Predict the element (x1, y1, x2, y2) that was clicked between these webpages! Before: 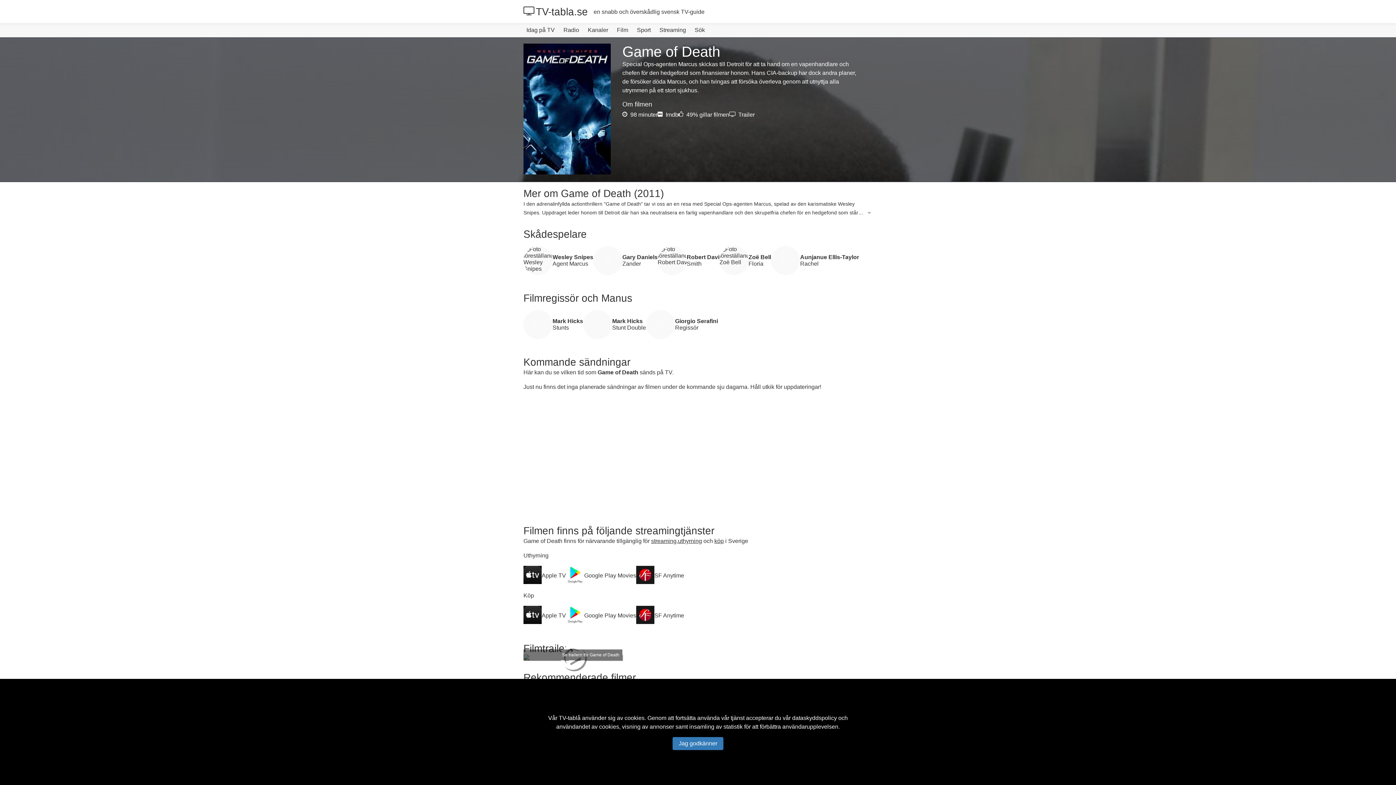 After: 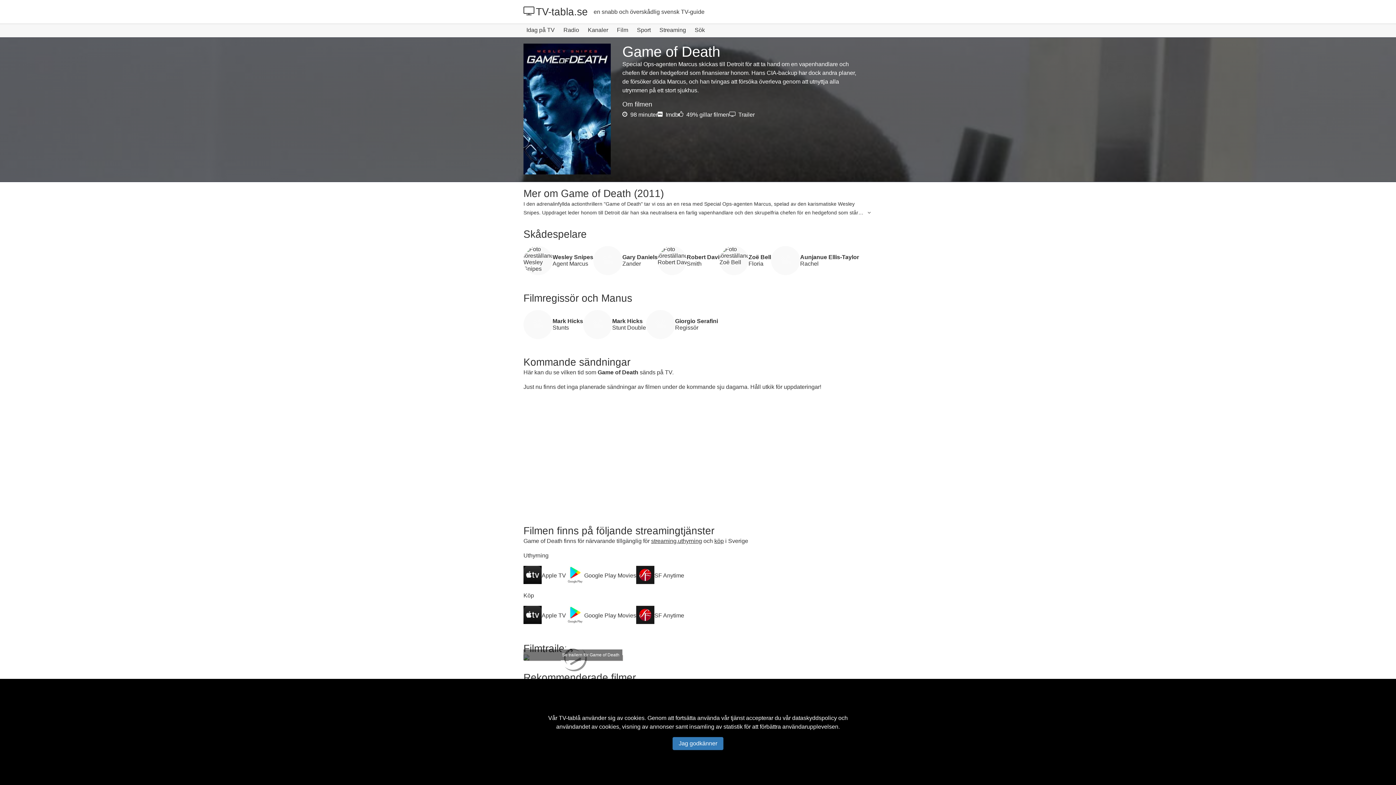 Action: label:  Imdb bbox: (657, 111, 678, 117)